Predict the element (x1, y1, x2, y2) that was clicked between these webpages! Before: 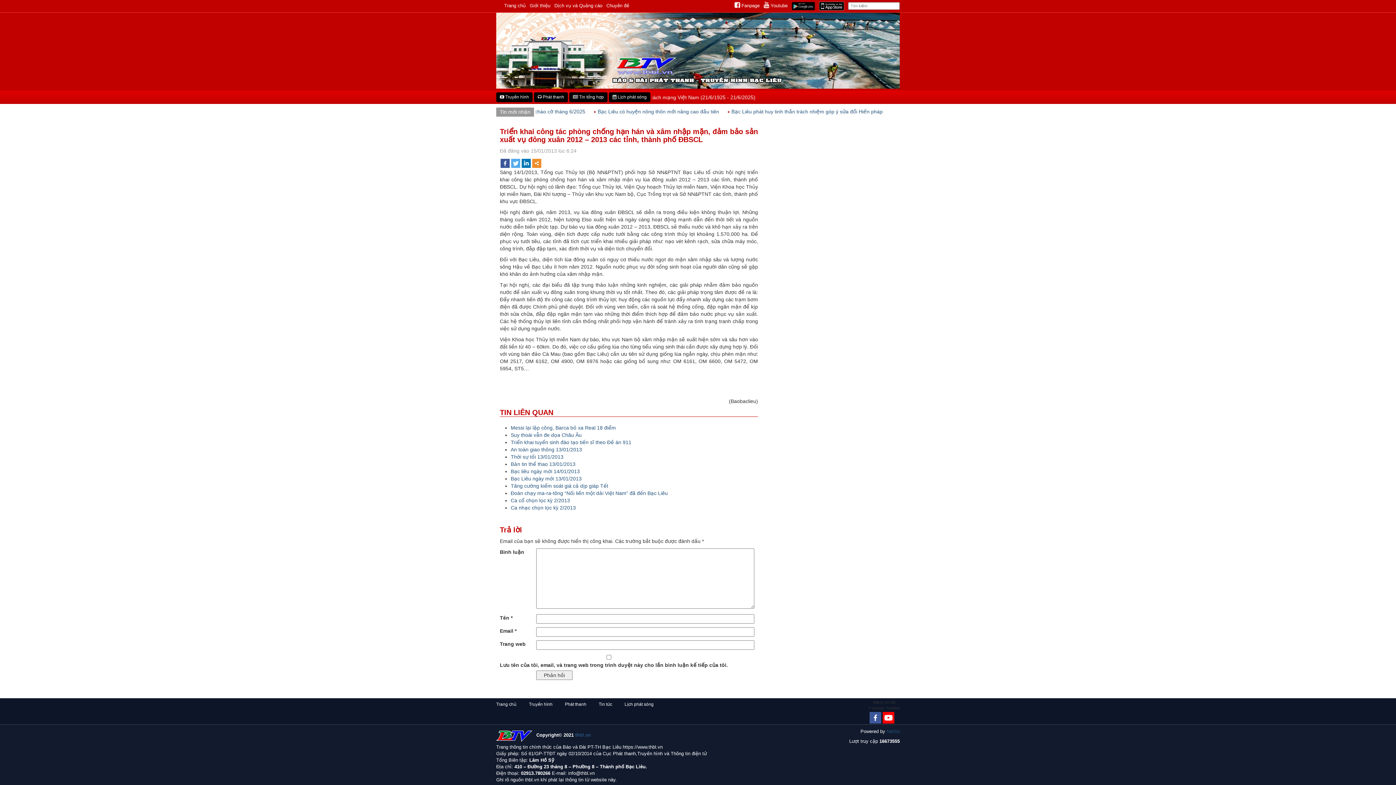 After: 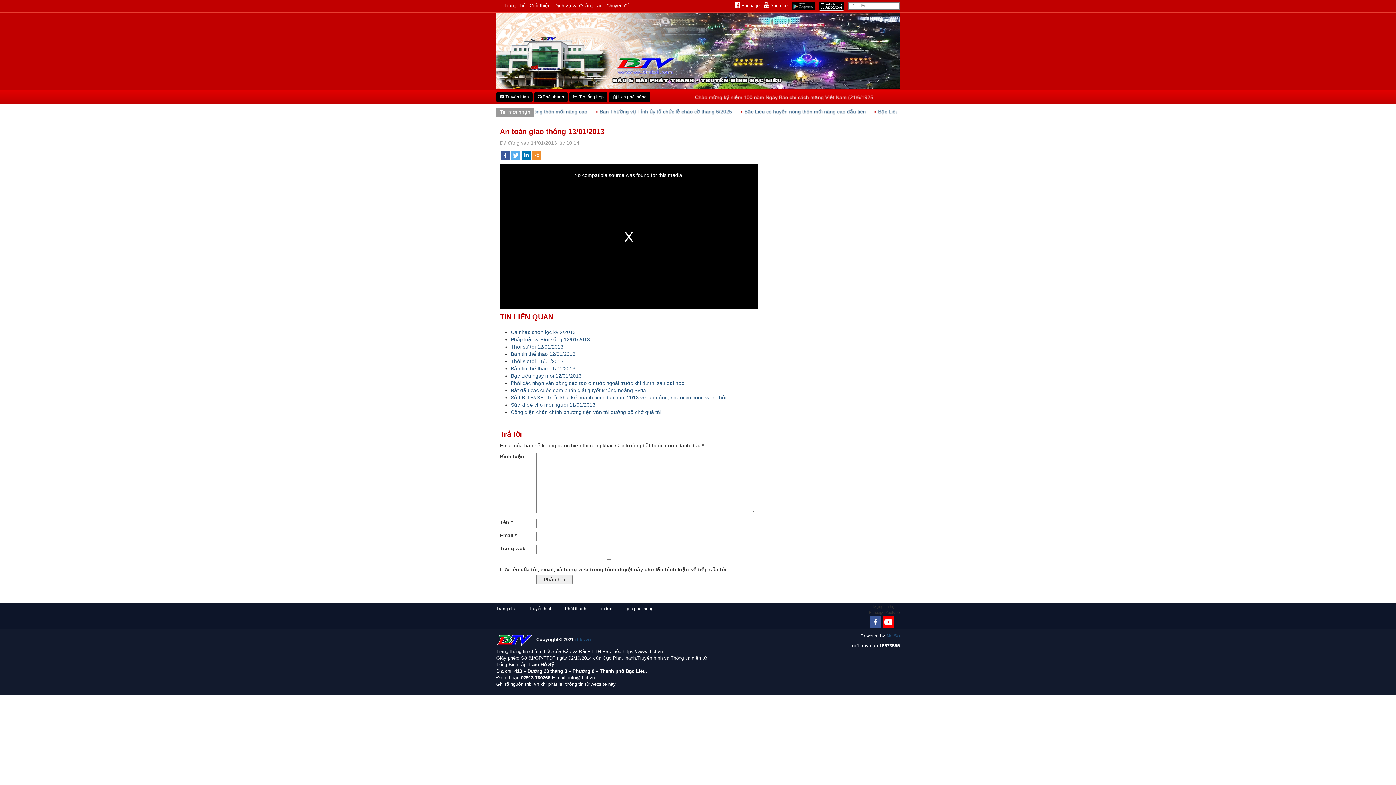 Action: label: An toàn giao thông 13/01/2013 bbox: (510, 446, 582, 452)